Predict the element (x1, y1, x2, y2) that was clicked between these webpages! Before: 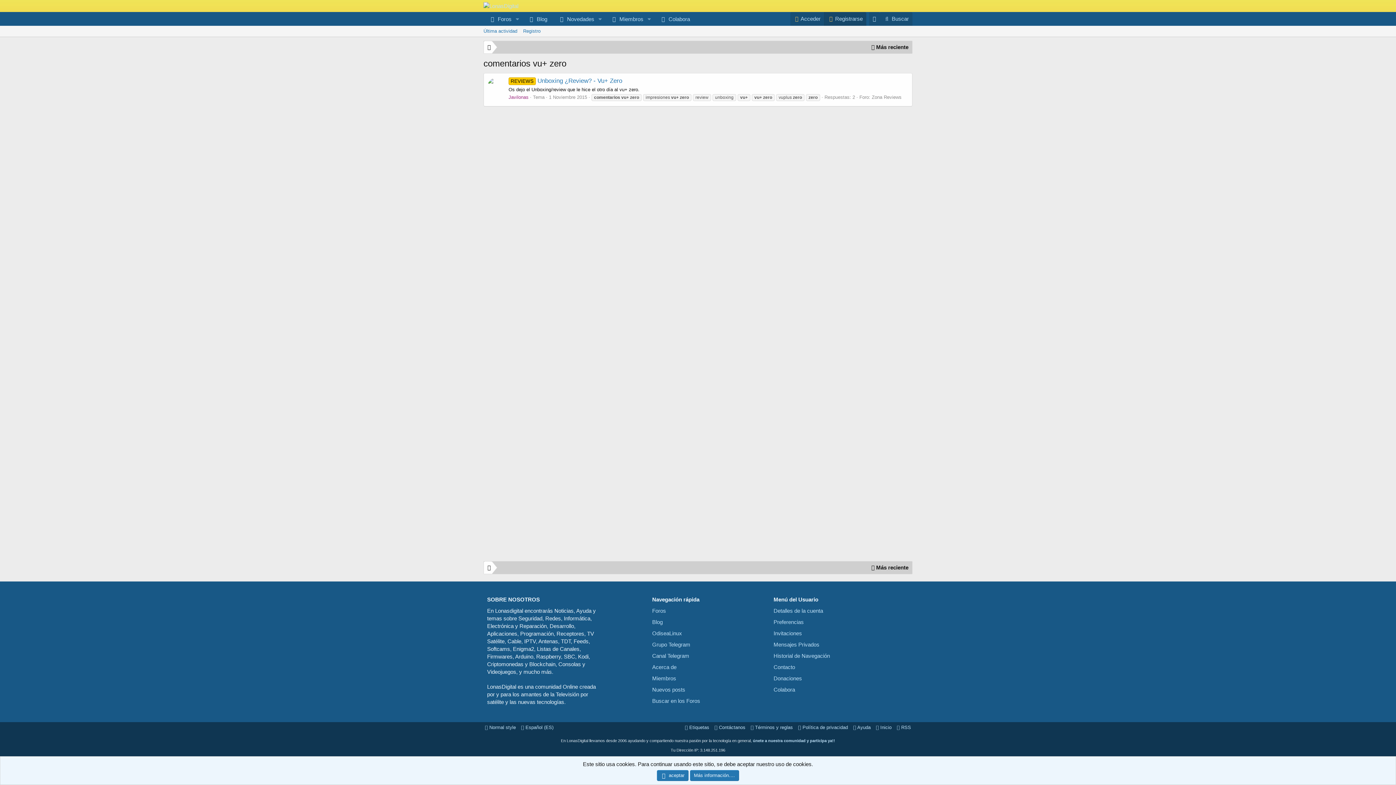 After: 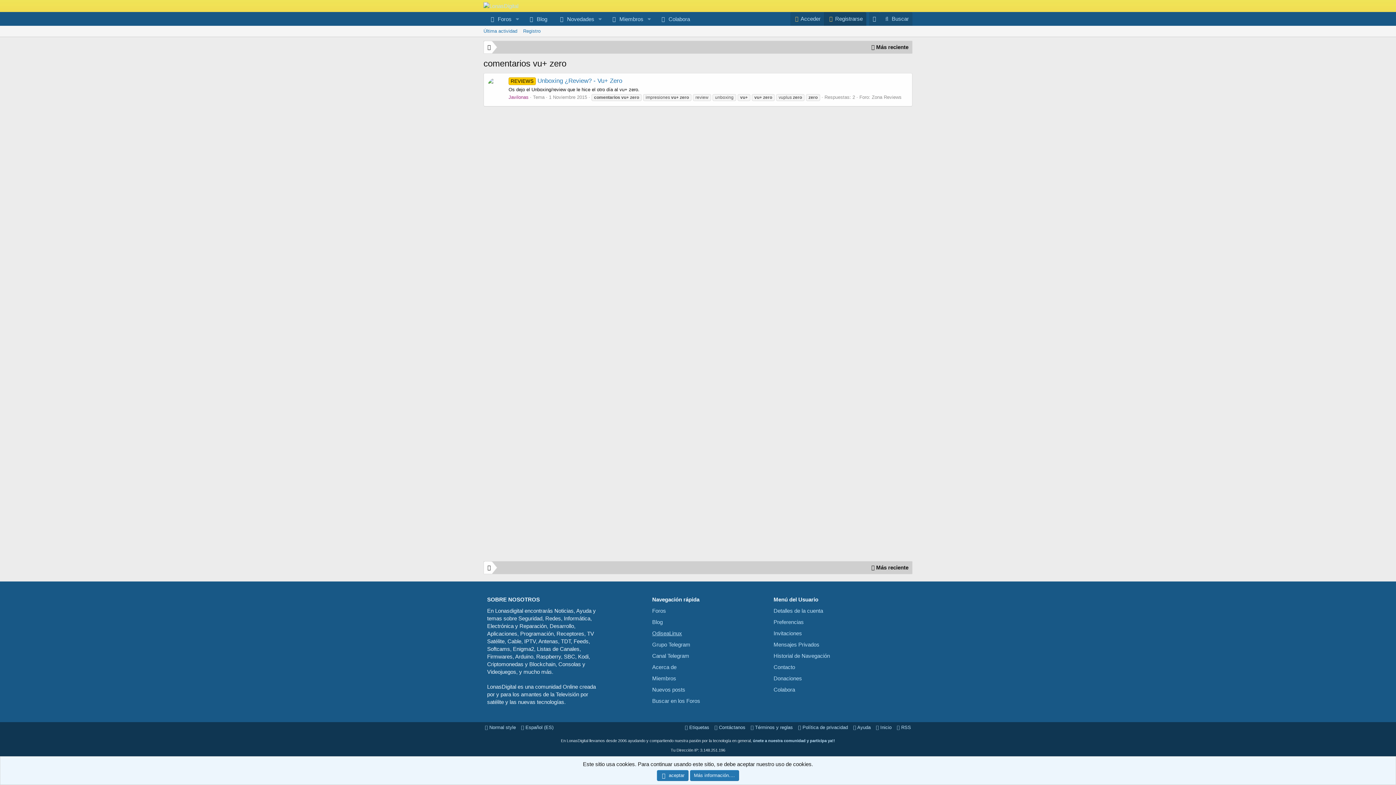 Action: label: OdiseaLinux bbox: (652, 630, 682, 636)